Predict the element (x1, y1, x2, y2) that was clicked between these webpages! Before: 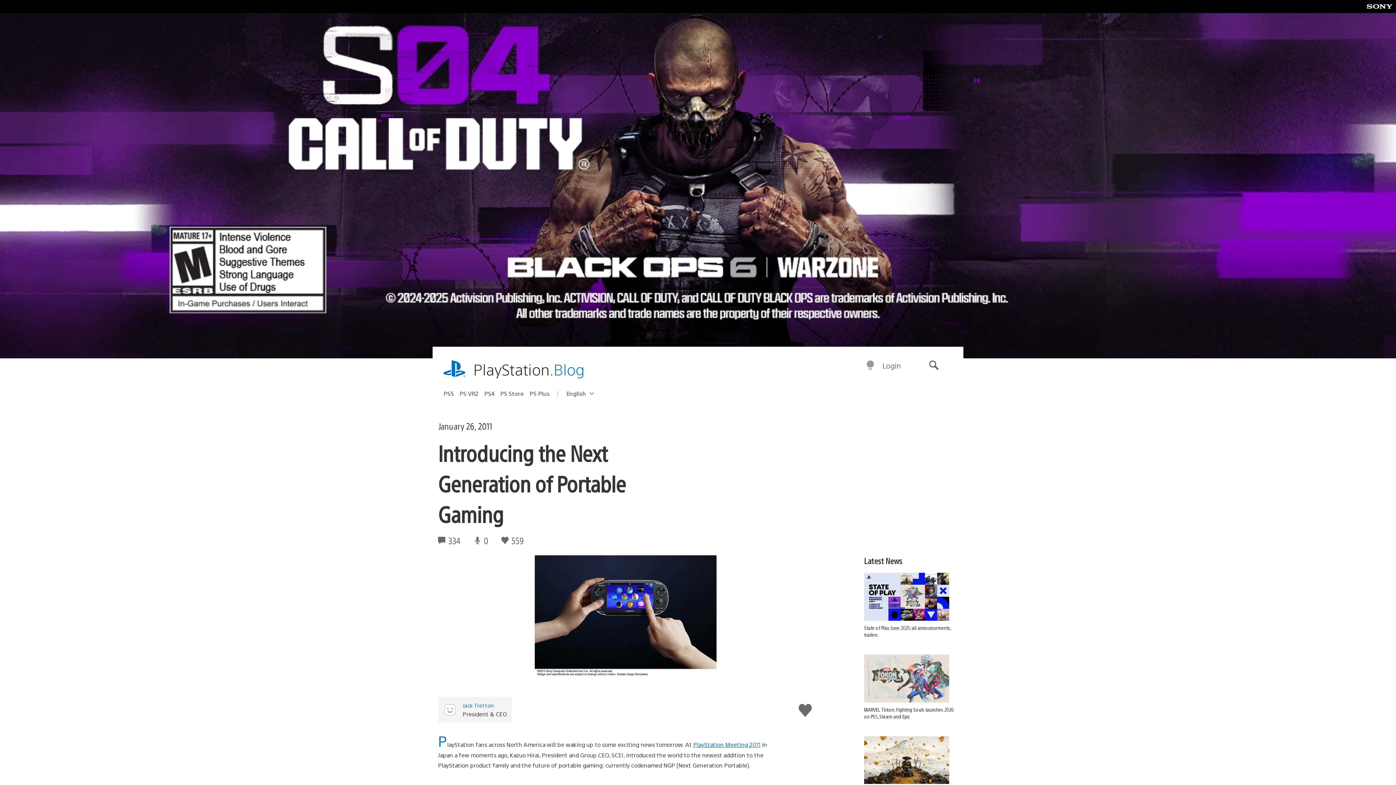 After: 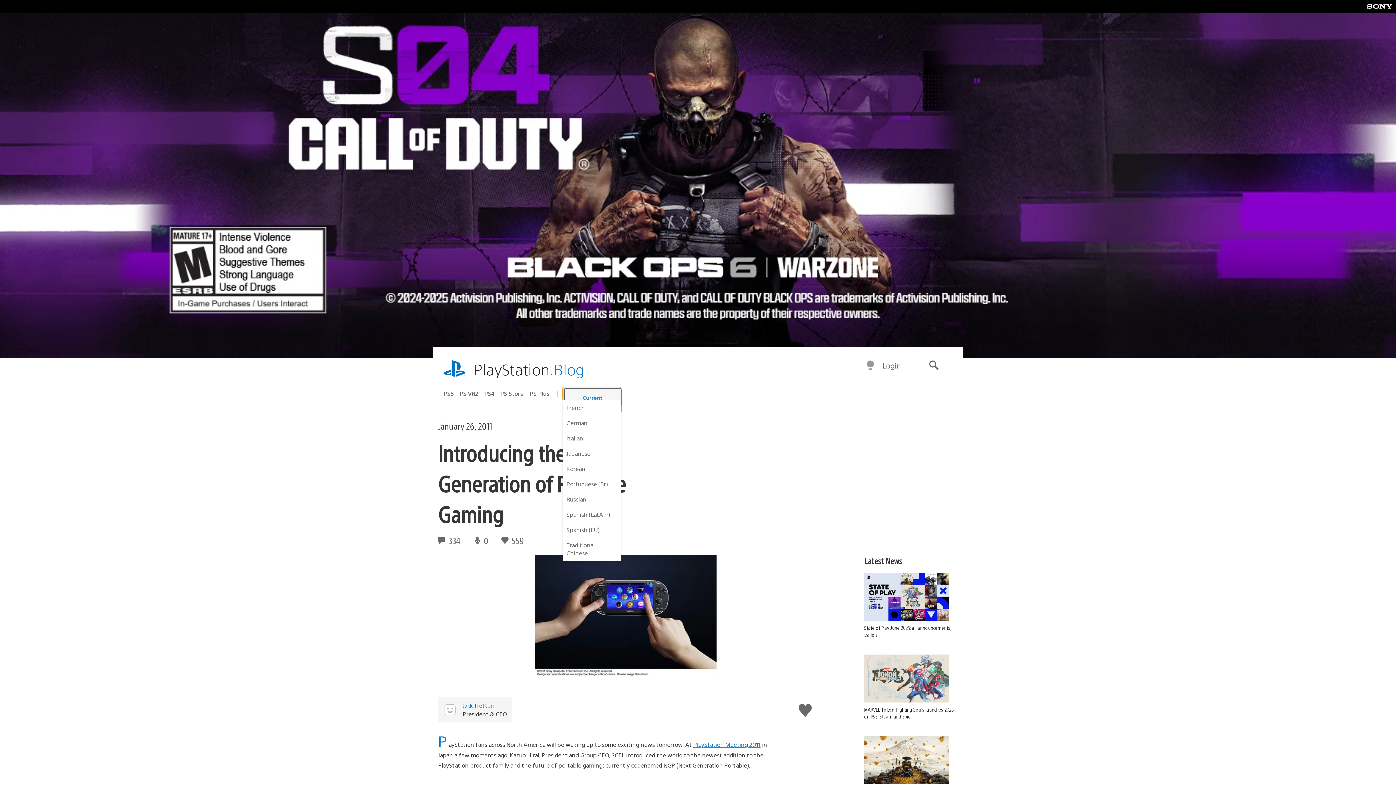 Action: label: Select a region
Current region:
English bbox: (562, 387, 621, 400)